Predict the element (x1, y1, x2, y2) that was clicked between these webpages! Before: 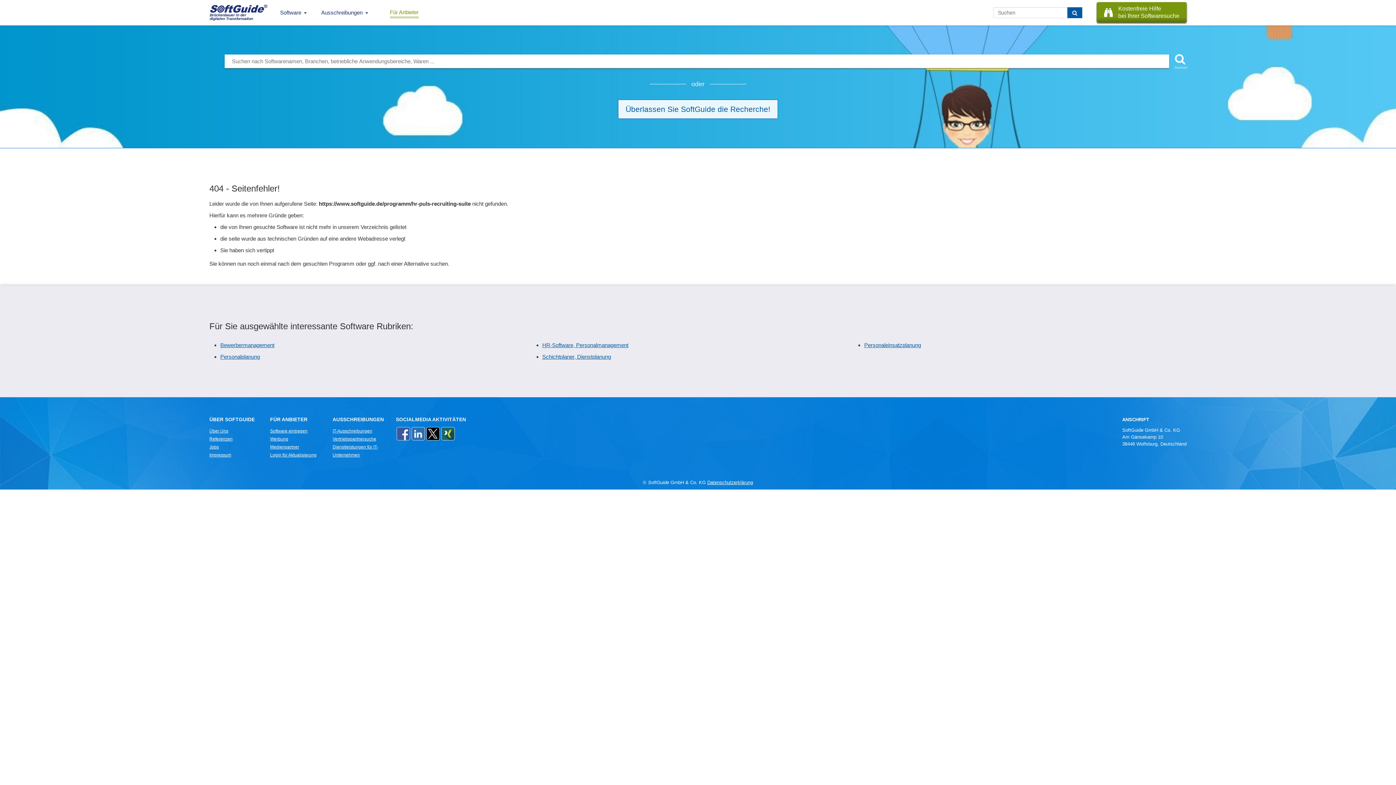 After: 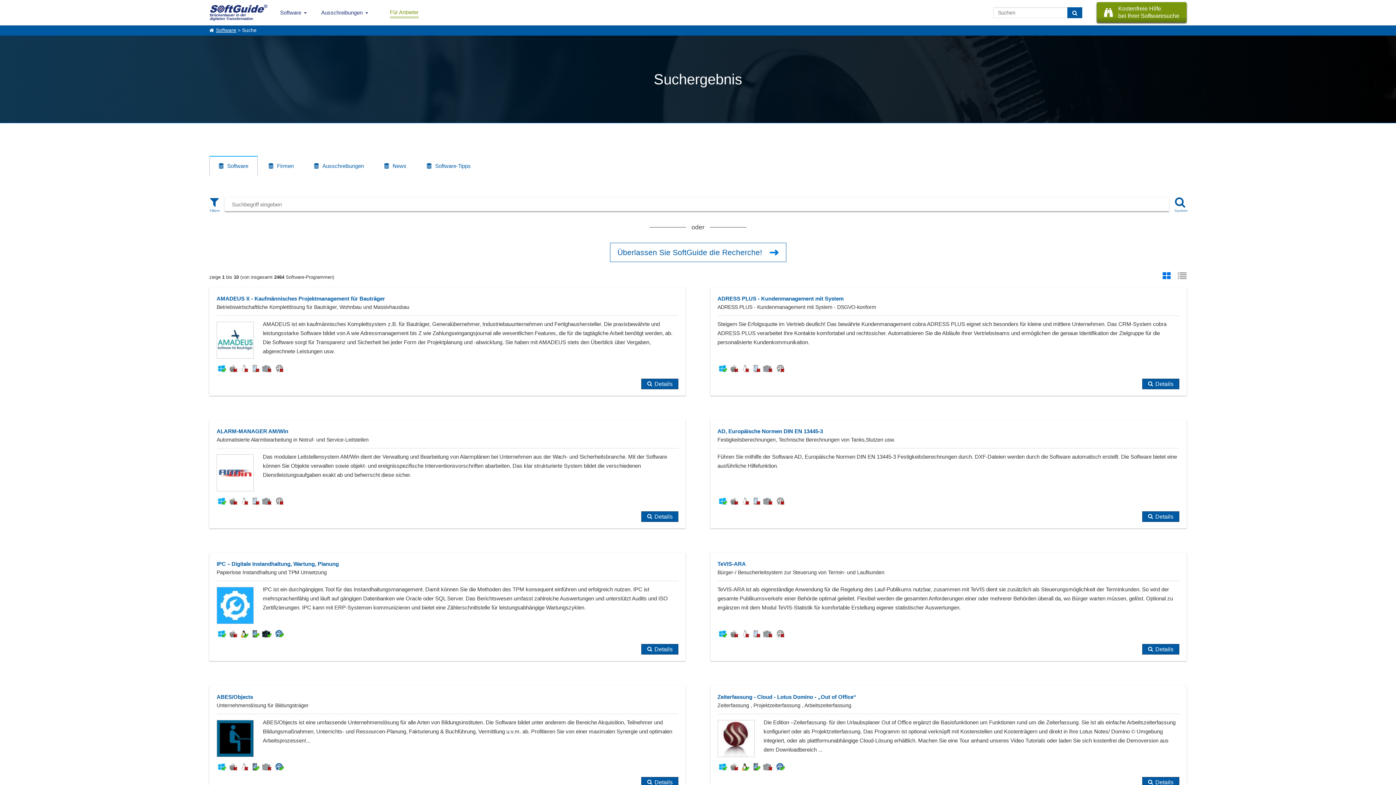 Action: label: Suchen bbox: (1067, 7, 1082, 18)